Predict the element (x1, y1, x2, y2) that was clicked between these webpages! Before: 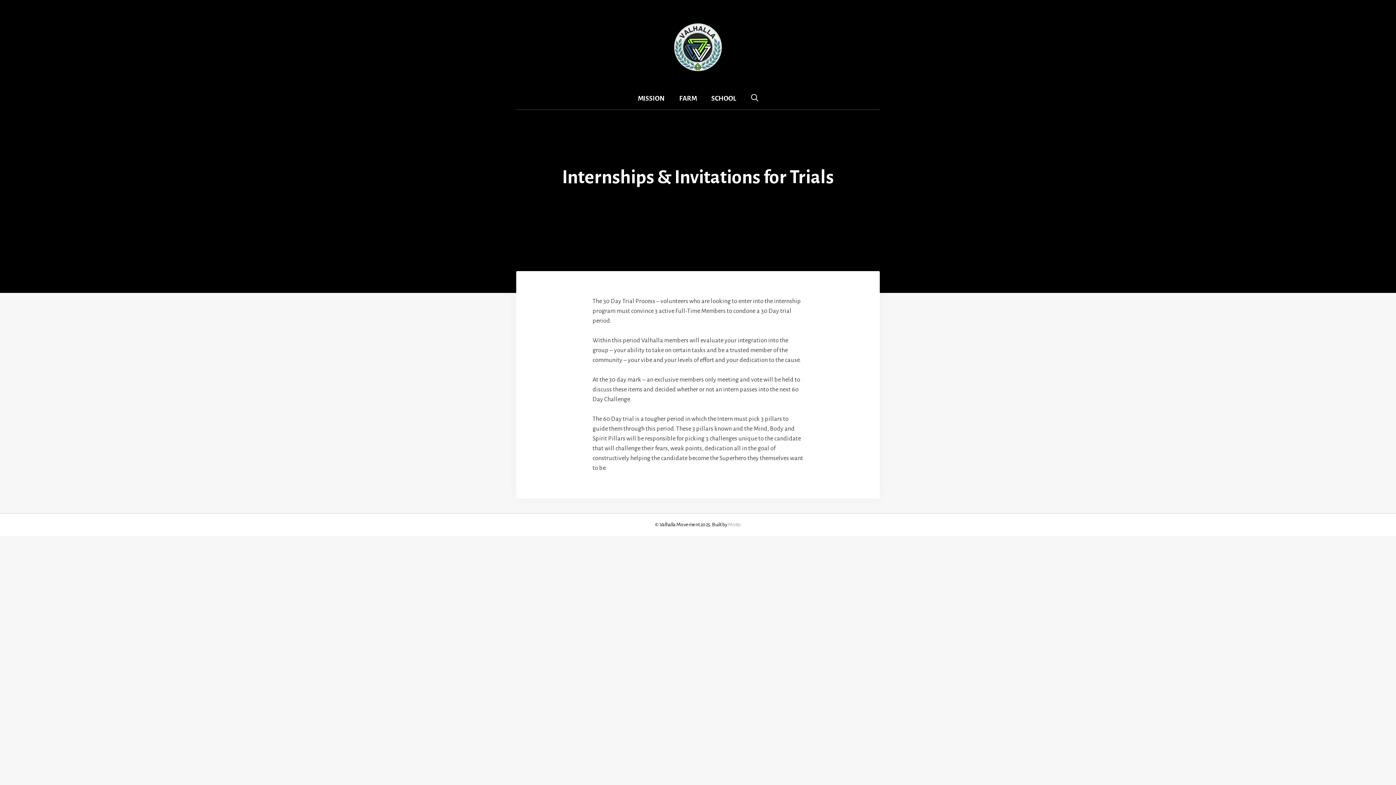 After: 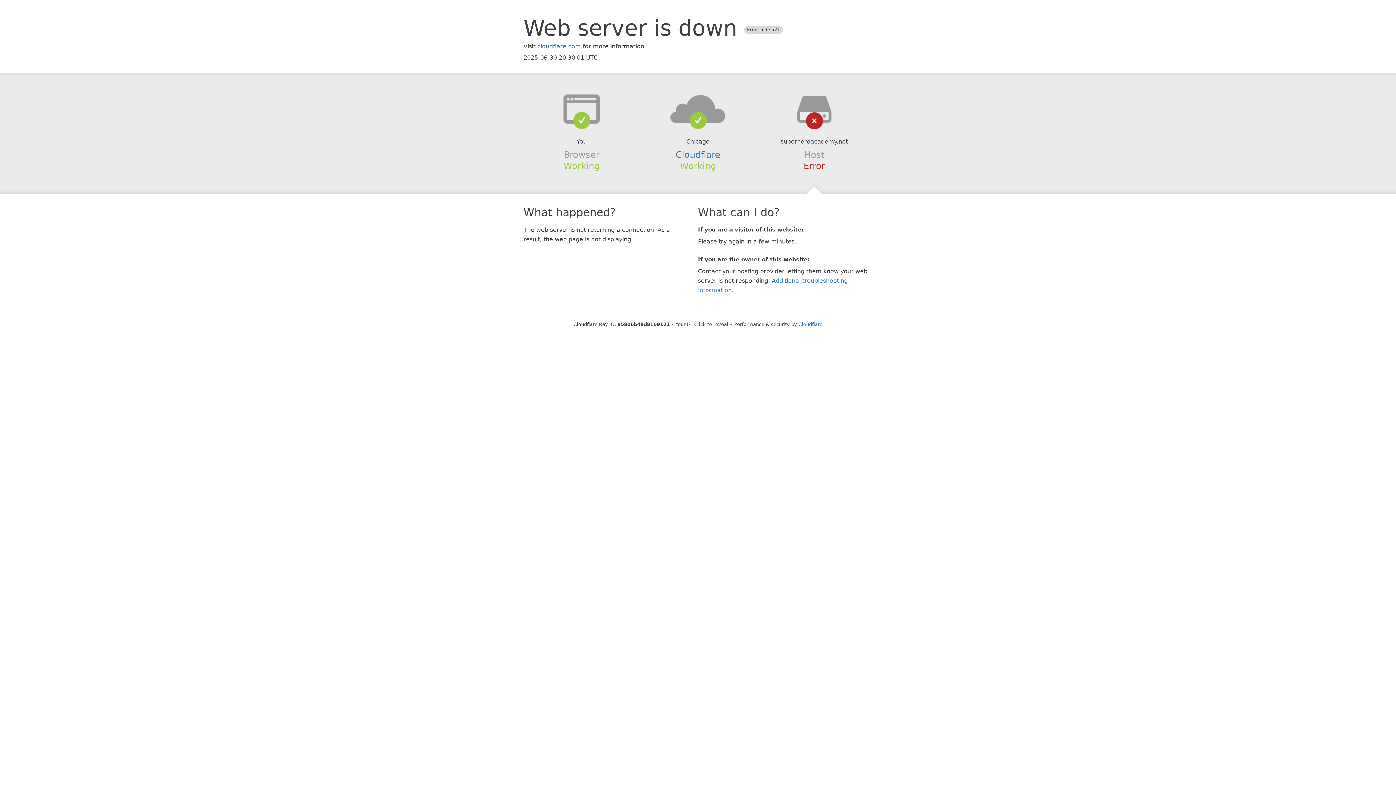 Action: label: SCHOOL bbox: (704, 87, 743, 109)